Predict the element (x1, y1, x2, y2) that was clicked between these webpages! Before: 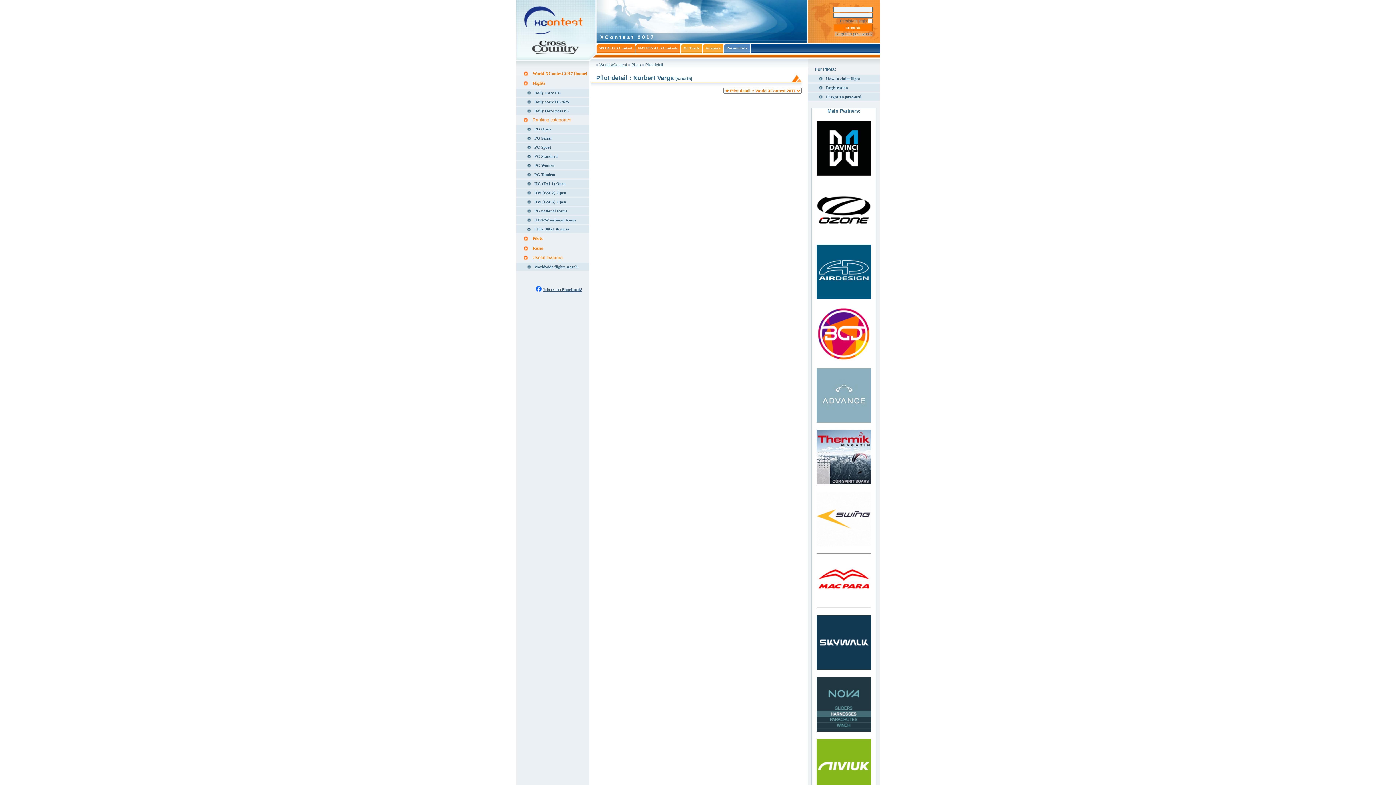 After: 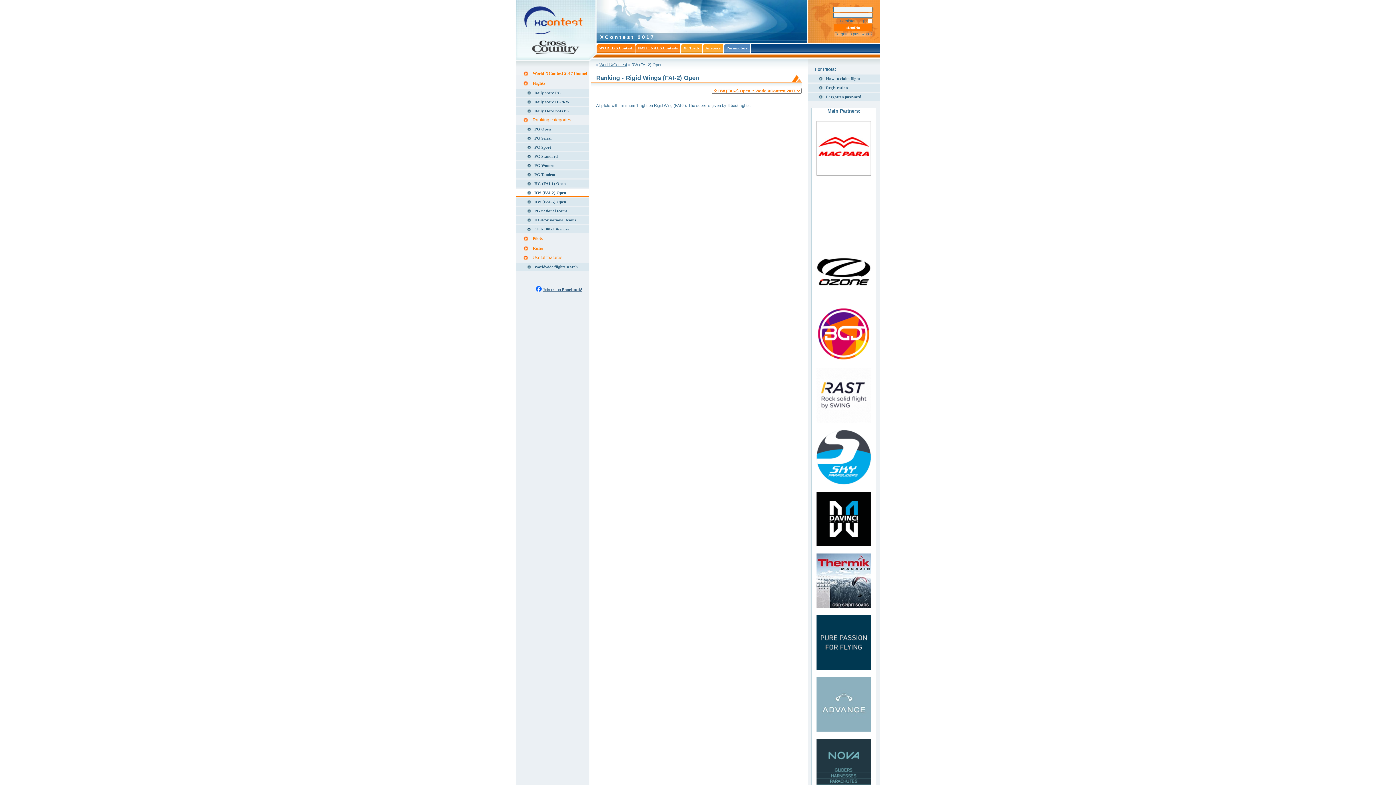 Action: bbox: (516, 188, 589, 196) label: RW (FAI-2) Open